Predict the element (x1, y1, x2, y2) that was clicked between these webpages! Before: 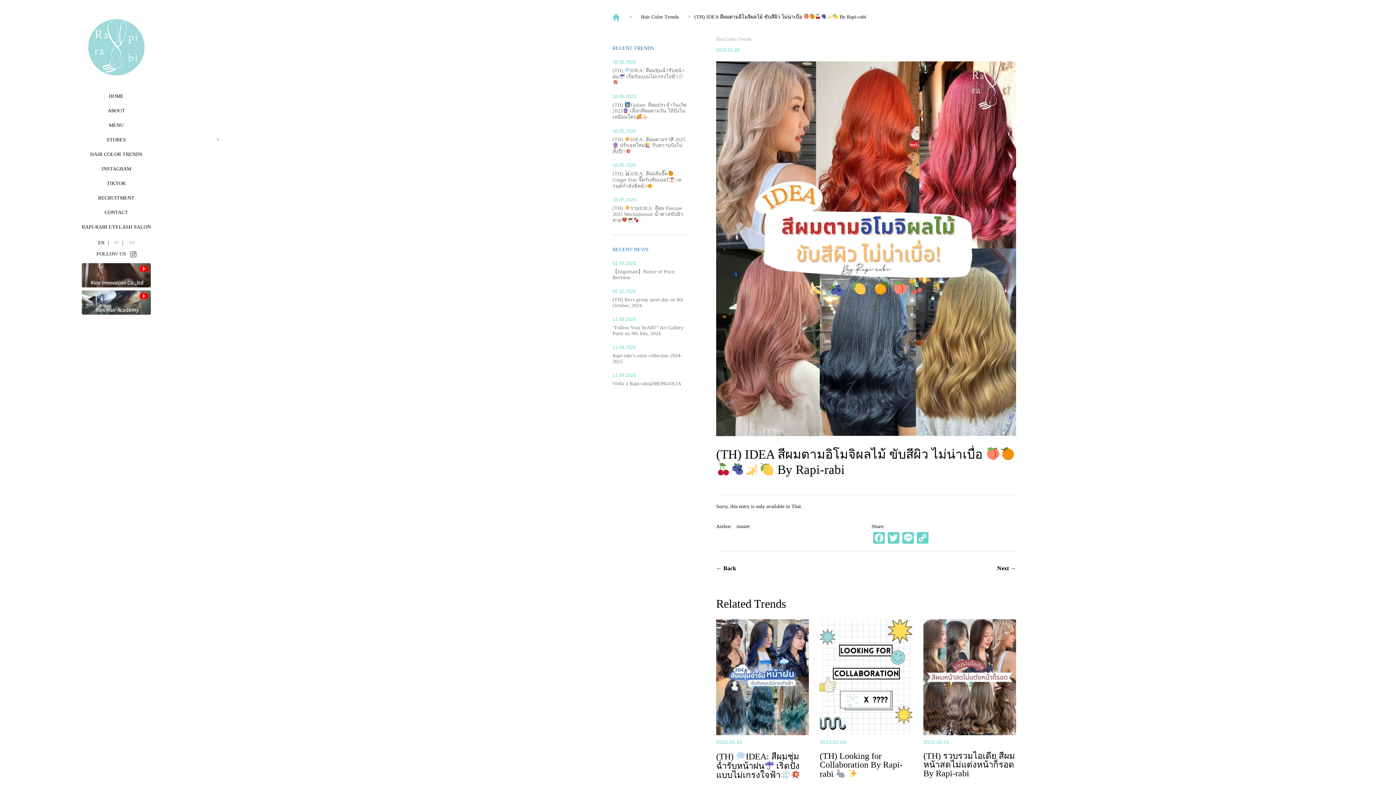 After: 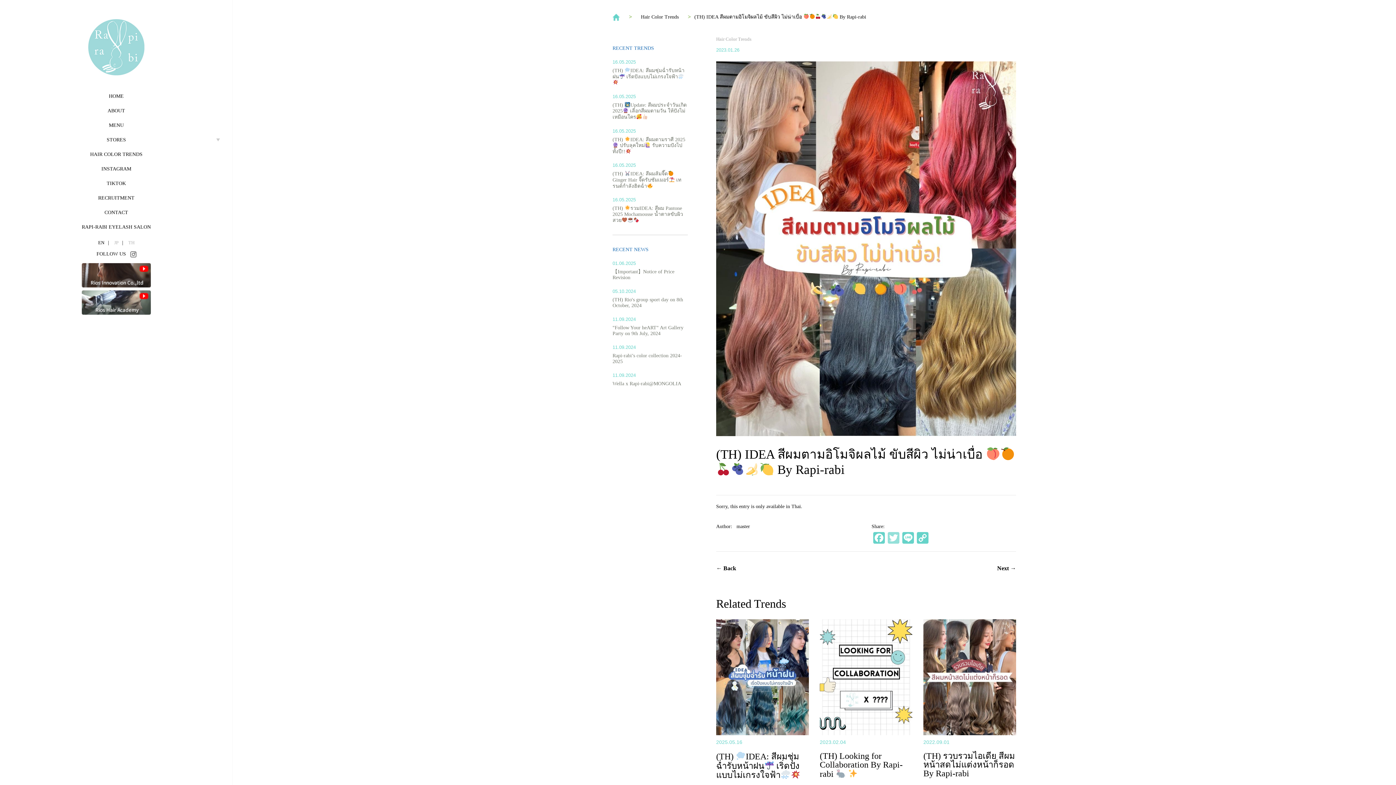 Action: bbox: (886, 532, 900, 545) label: Twitter